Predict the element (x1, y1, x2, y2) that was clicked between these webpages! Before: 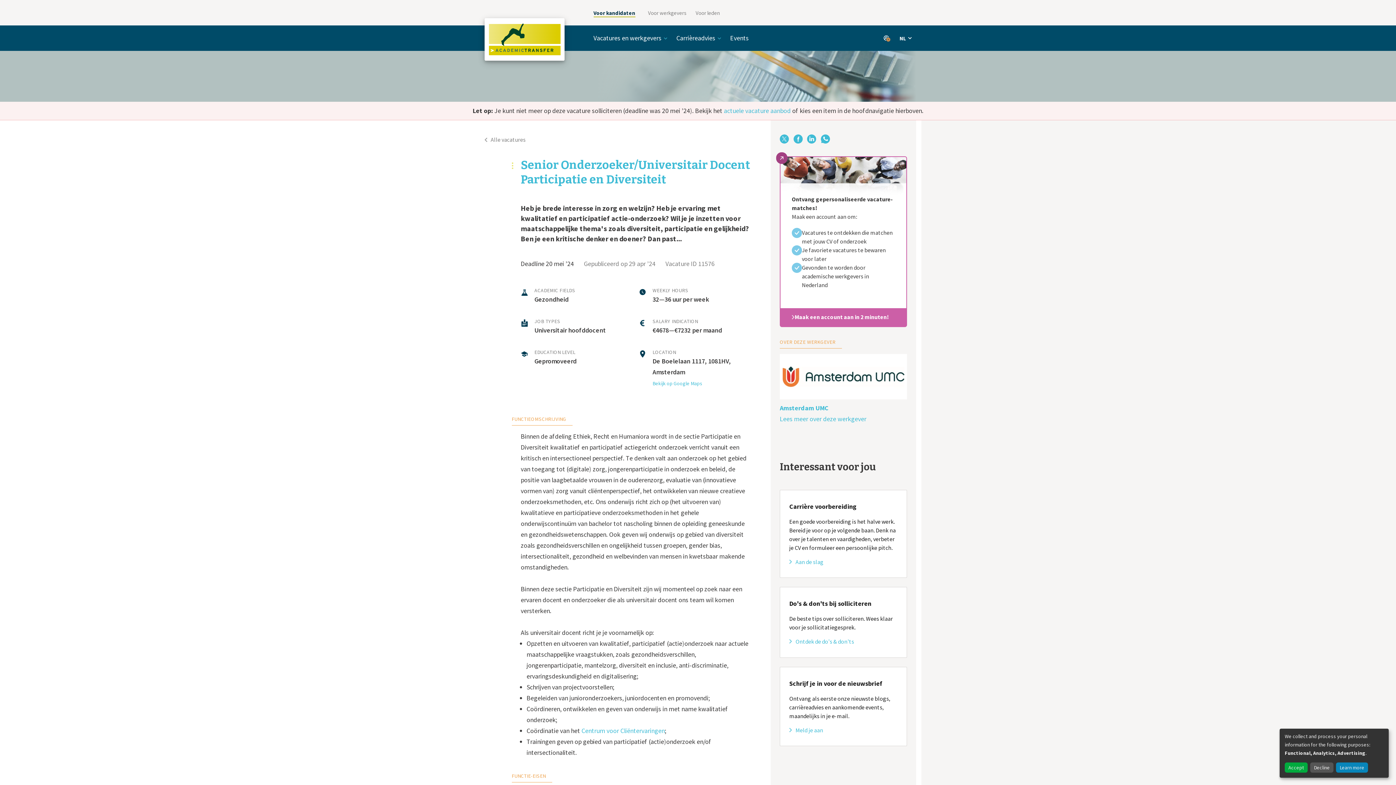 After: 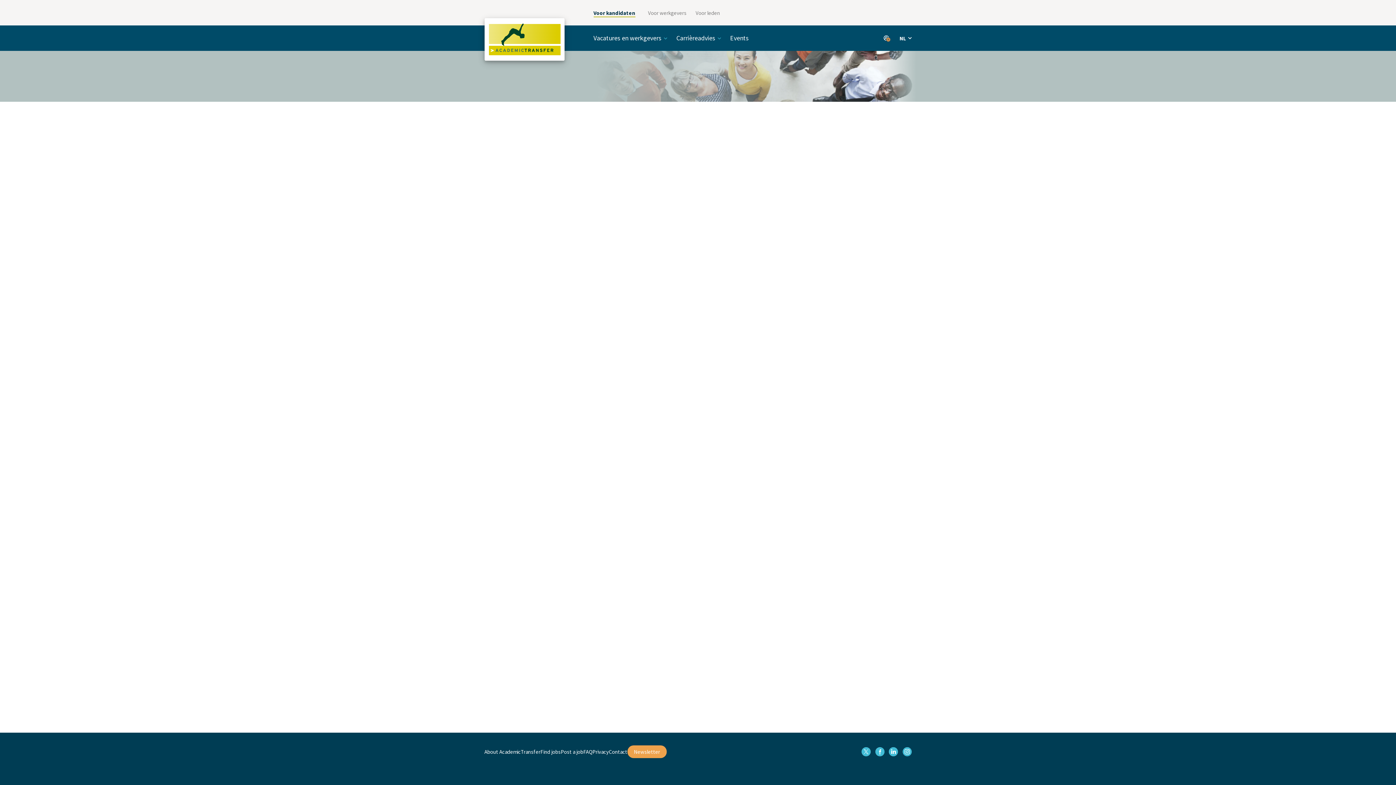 Action: bbox: (484, 135, 525, 143) label:  Alle vacatures